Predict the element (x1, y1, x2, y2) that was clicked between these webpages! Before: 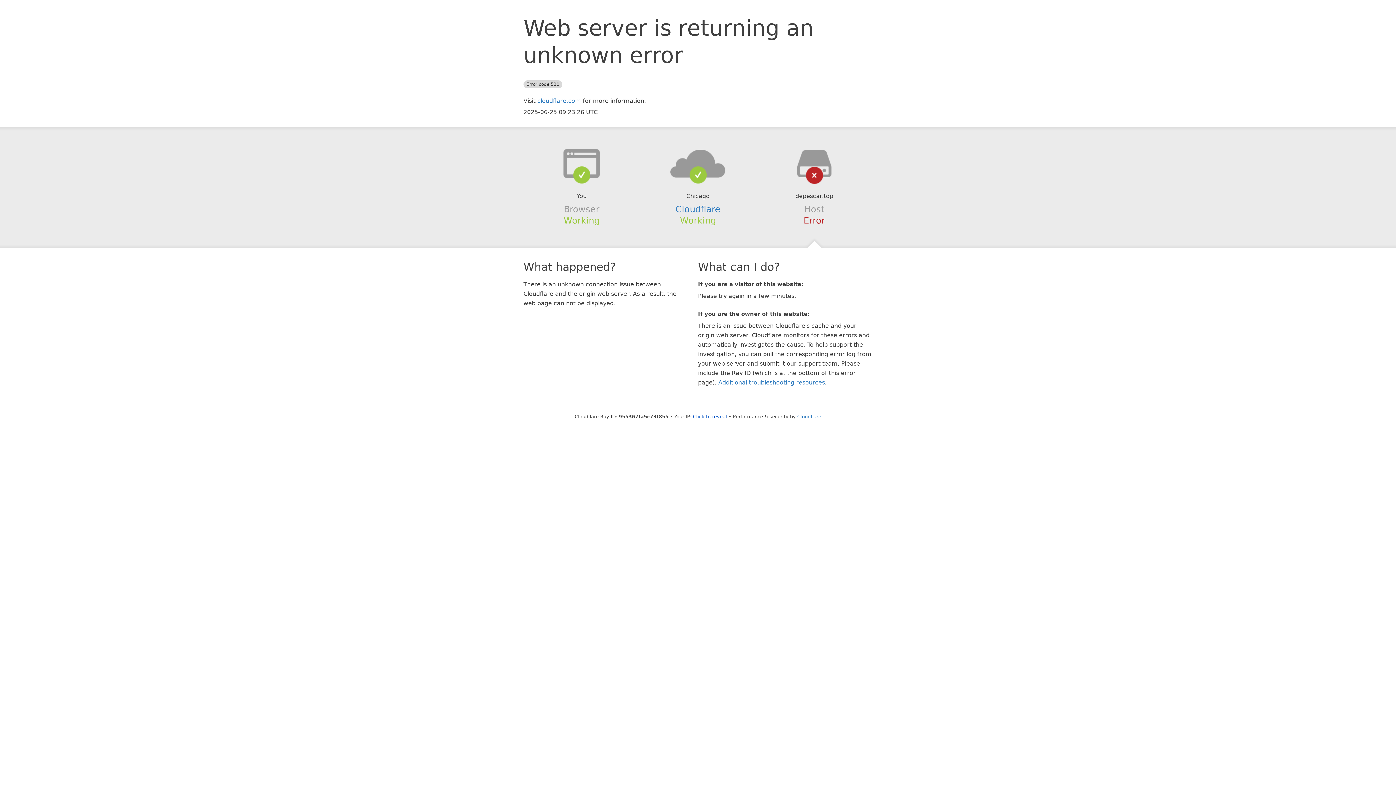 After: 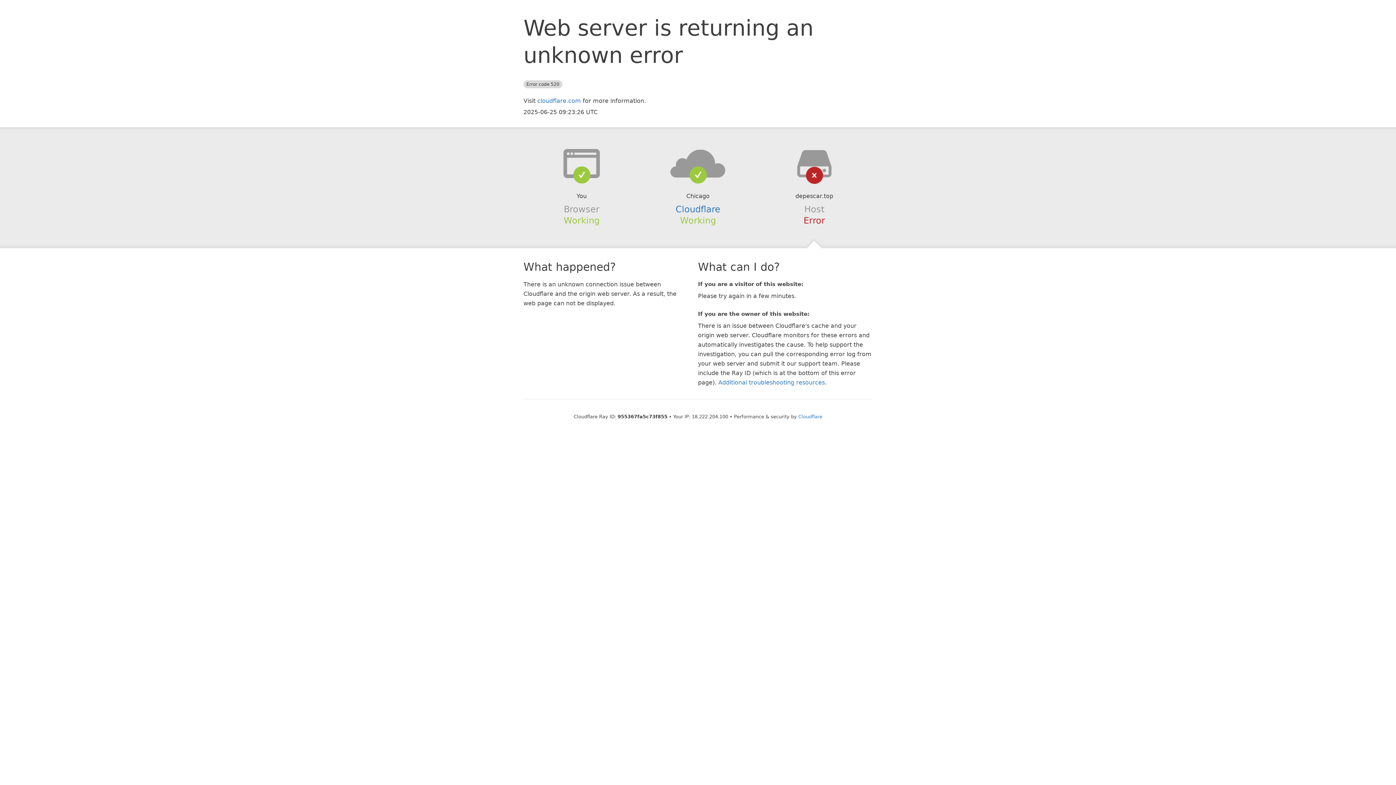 Action: bbox: (693, 414, 727, 419) label: Click to reveal